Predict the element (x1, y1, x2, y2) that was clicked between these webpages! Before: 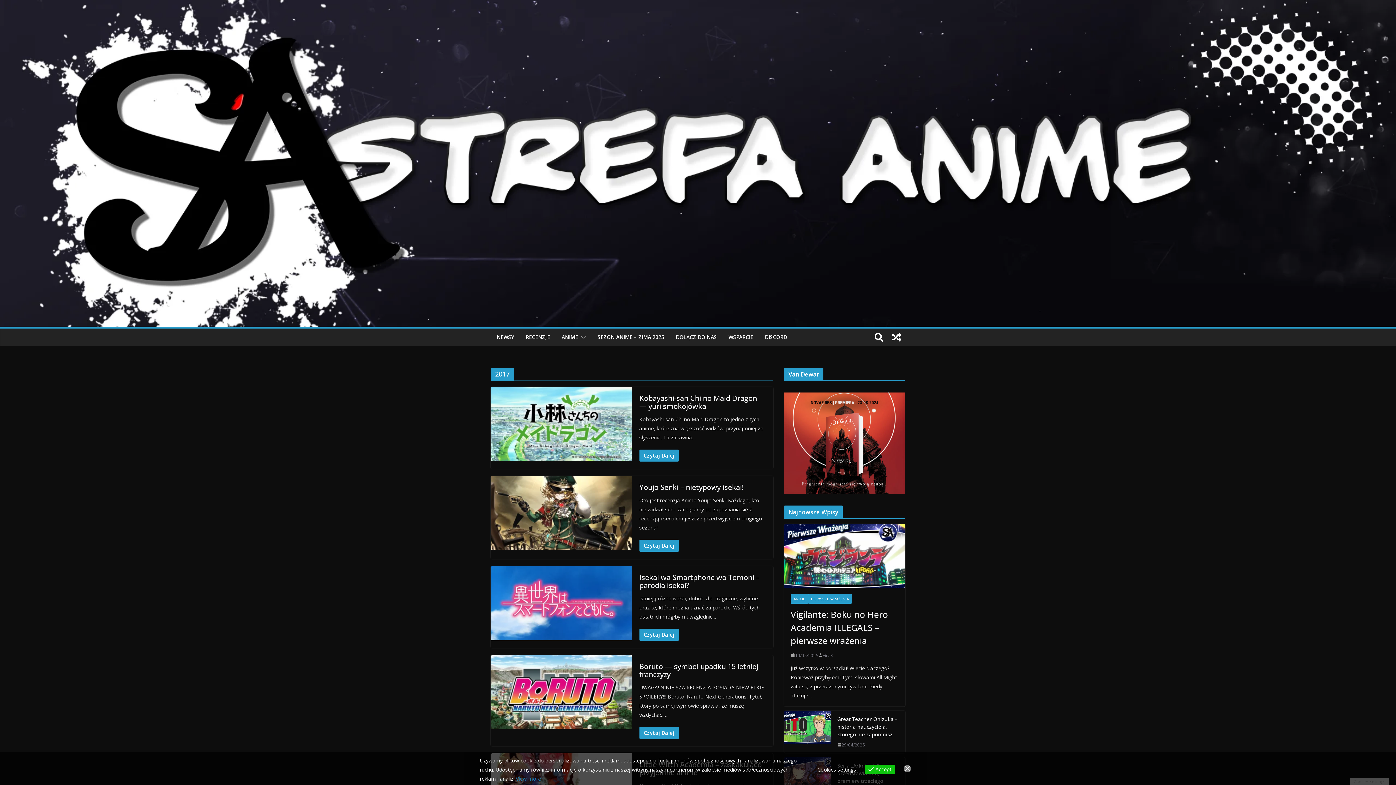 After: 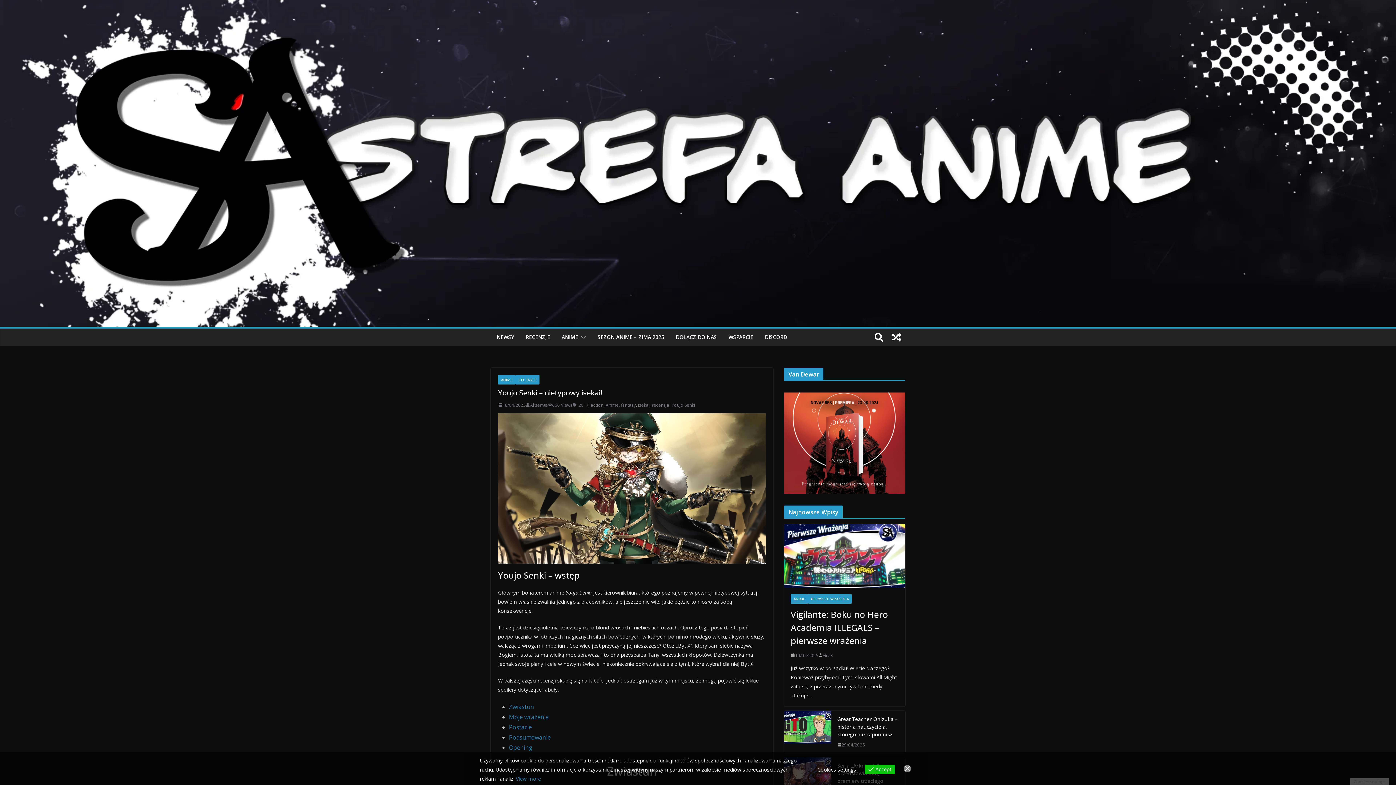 Action: label: Youjo Senki – nietypowy isekai! bbox: (639, 482, 743, 492)